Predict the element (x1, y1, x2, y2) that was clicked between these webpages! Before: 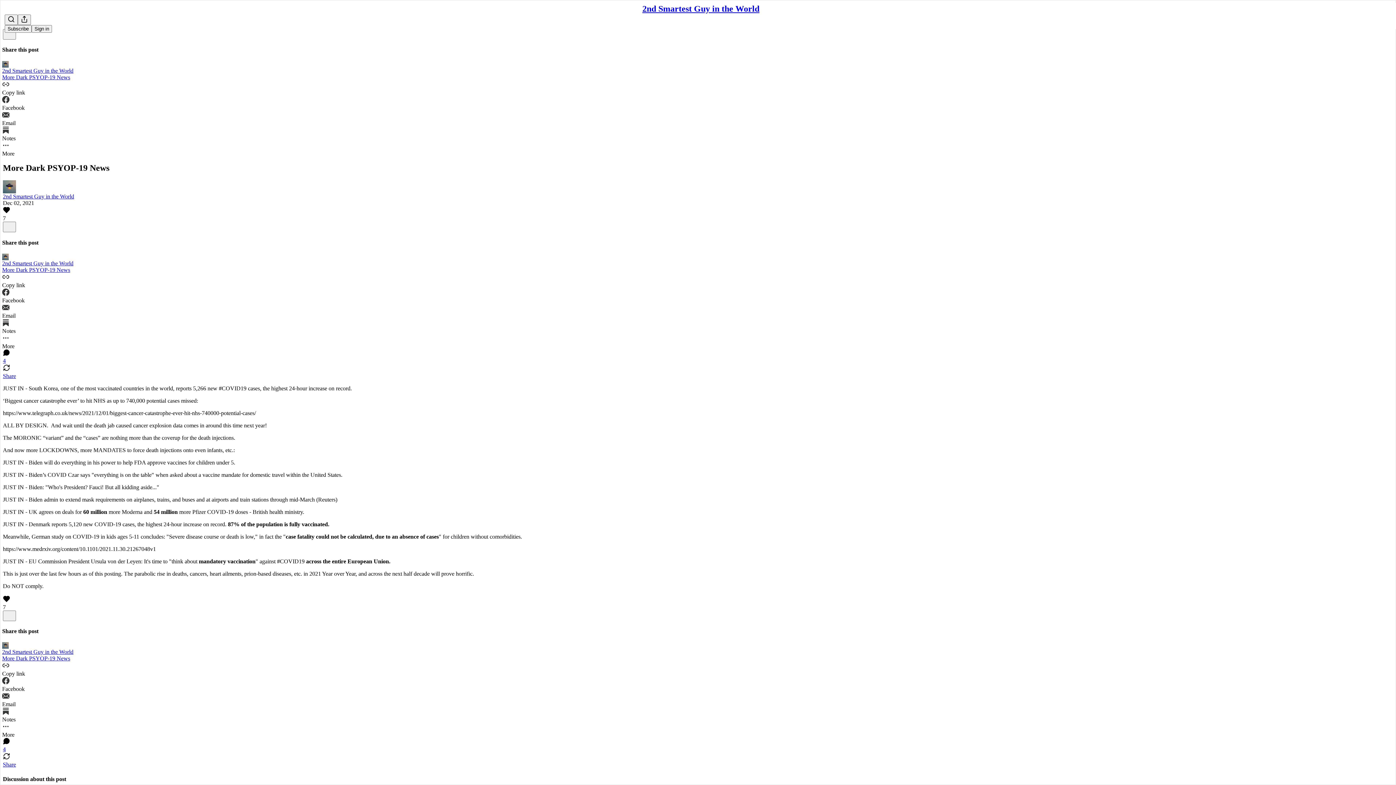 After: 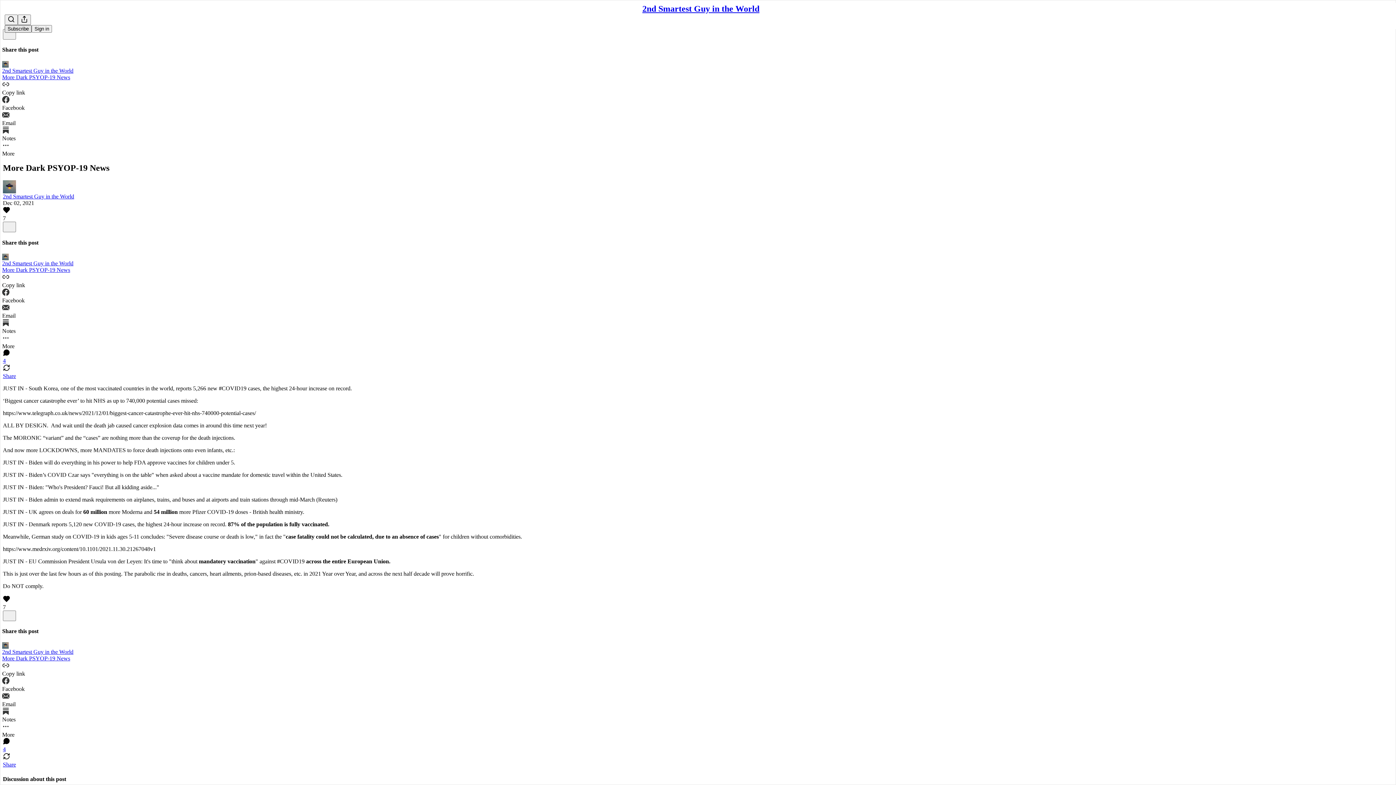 Action: label: Subscribe bbox: (4, 25, 31, 32)